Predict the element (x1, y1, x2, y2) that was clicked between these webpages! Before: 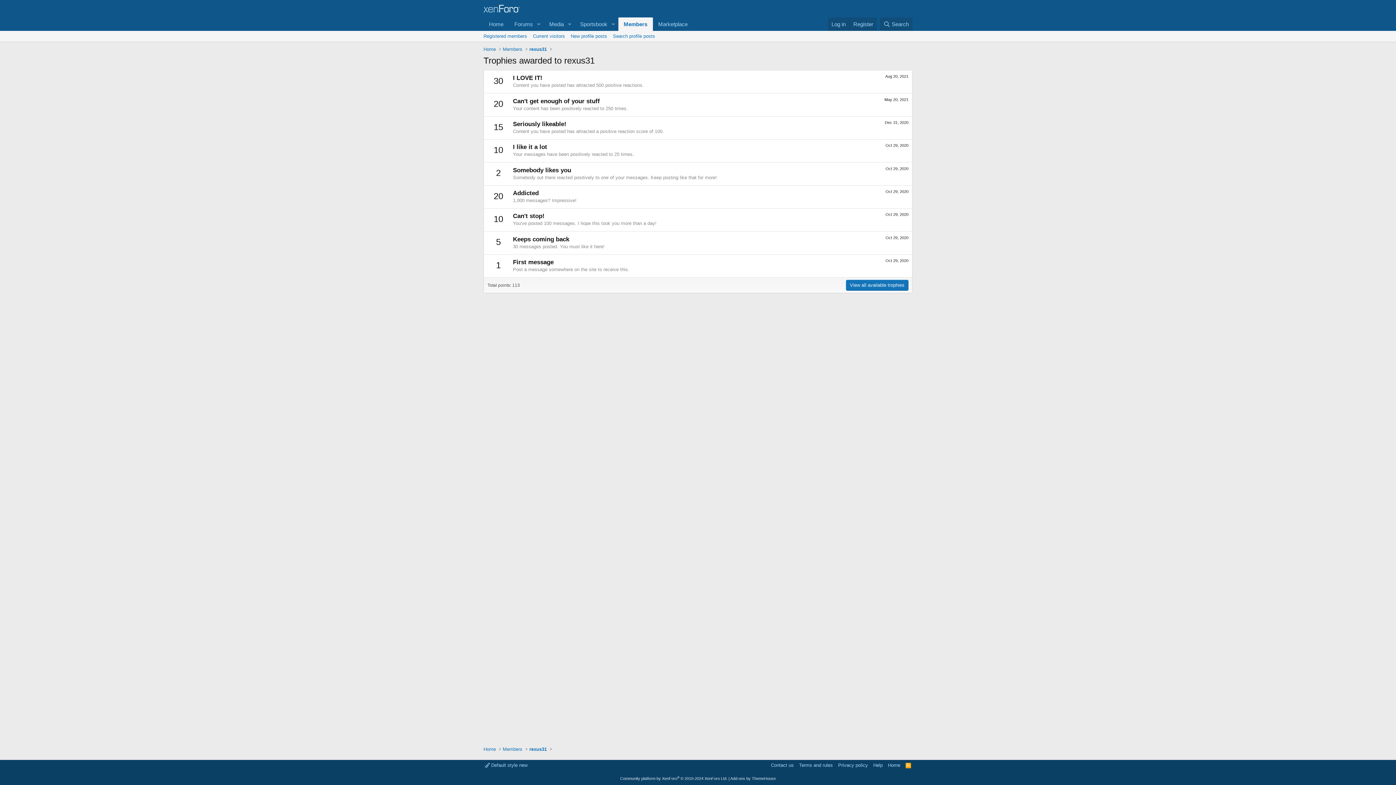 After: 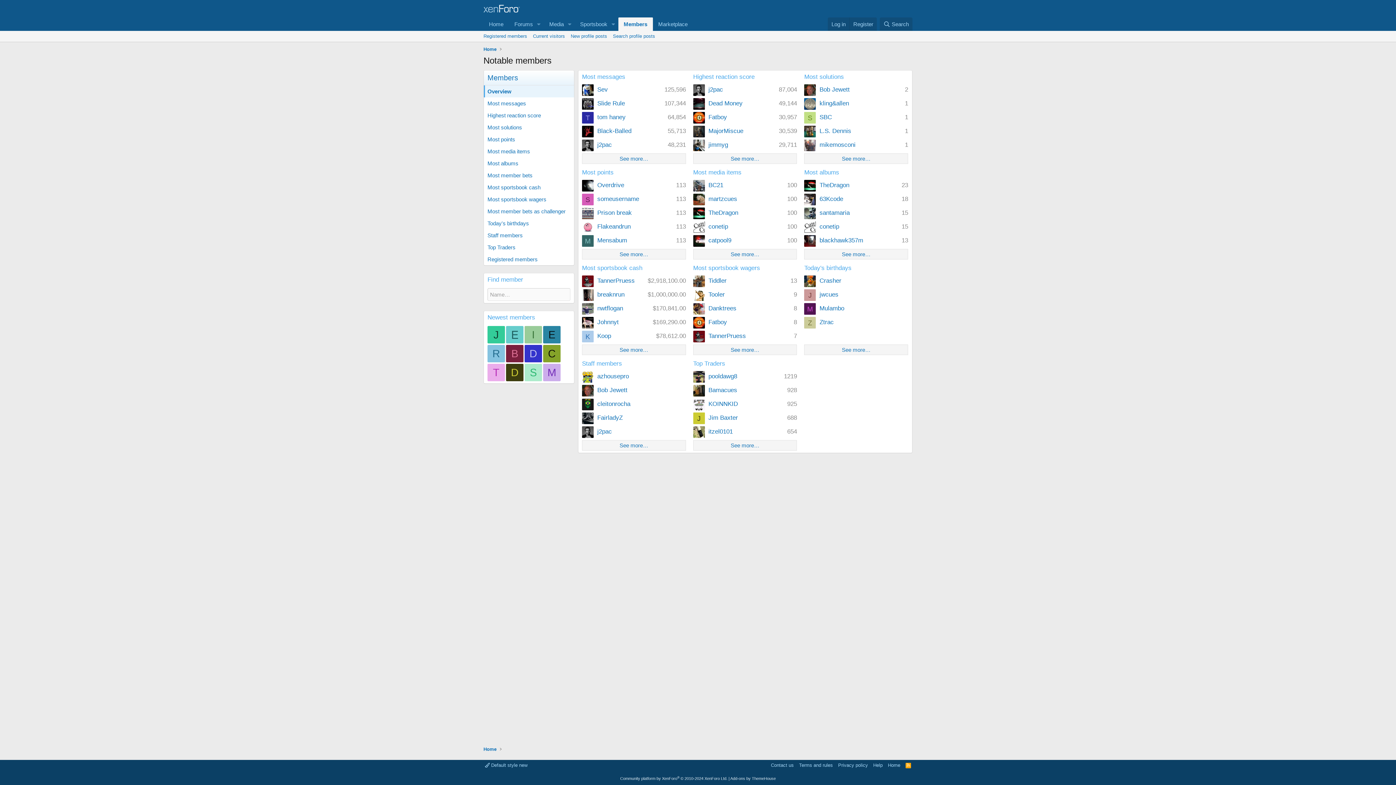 Action: bbox: (501, 44, 524, 53) label: Members